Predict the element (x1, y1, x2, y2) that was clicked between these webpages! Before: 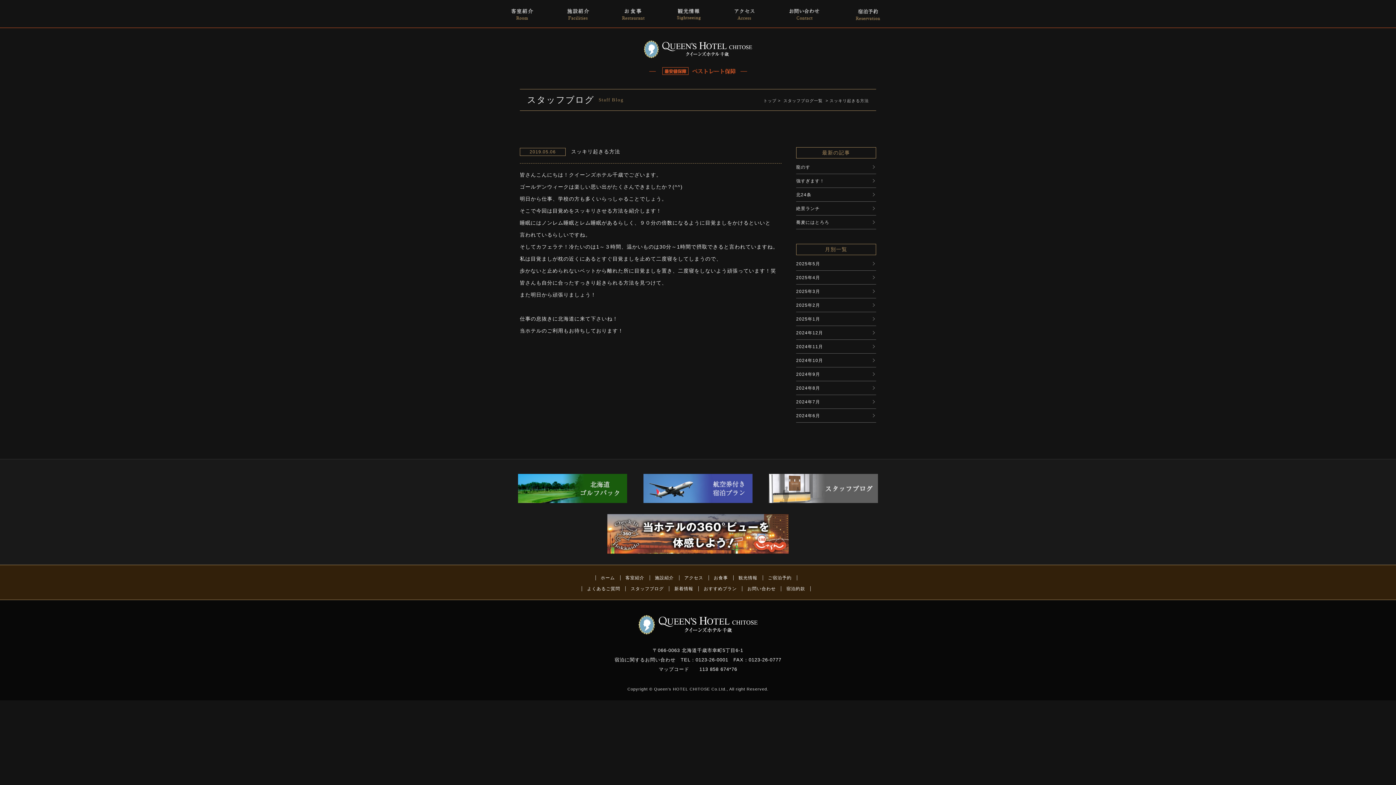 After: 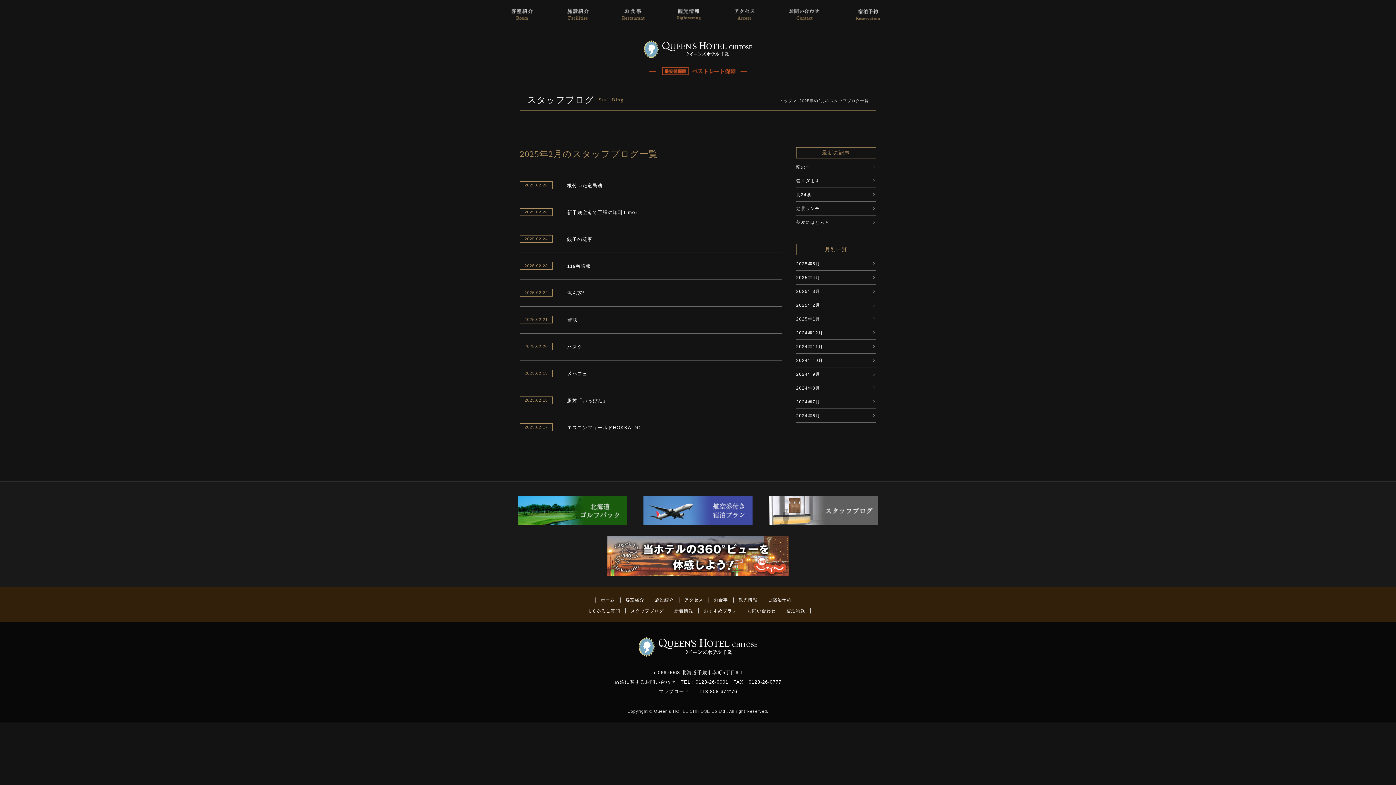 Action: bbox: (796, 298, 876, 311) label: 2025年2月